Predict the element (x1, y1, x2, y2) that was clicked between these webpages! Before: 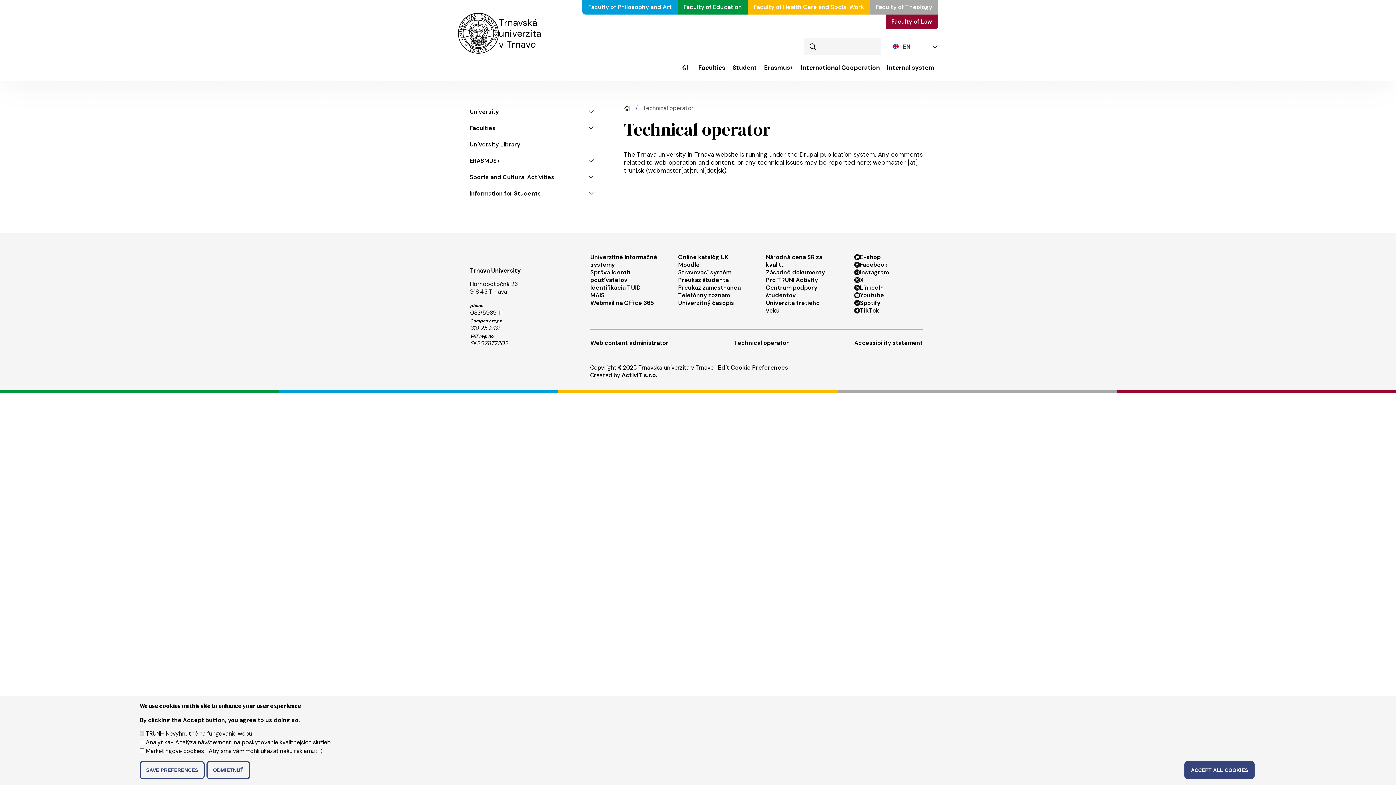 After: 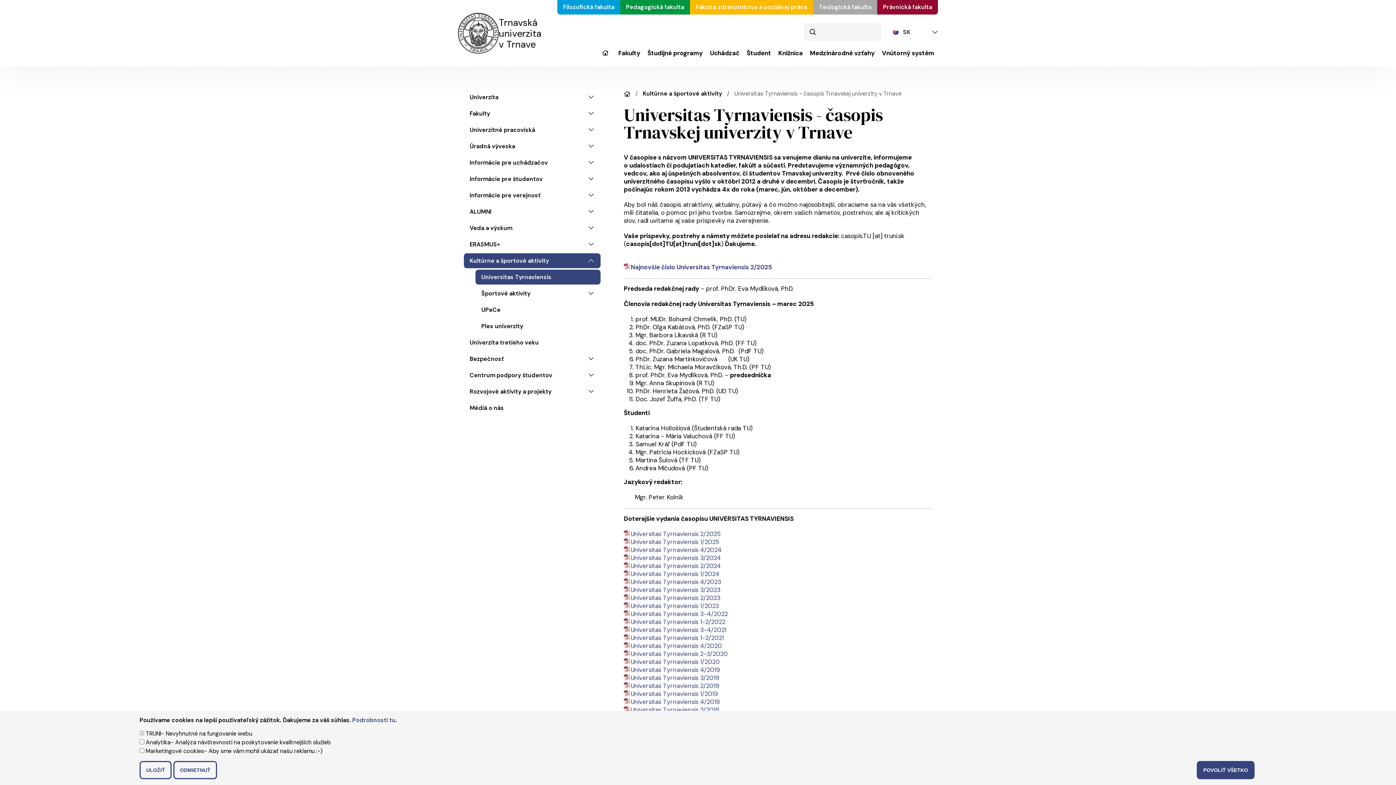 Action: bbox: (678, 299, 747, 306) label: Univerzitný časopis